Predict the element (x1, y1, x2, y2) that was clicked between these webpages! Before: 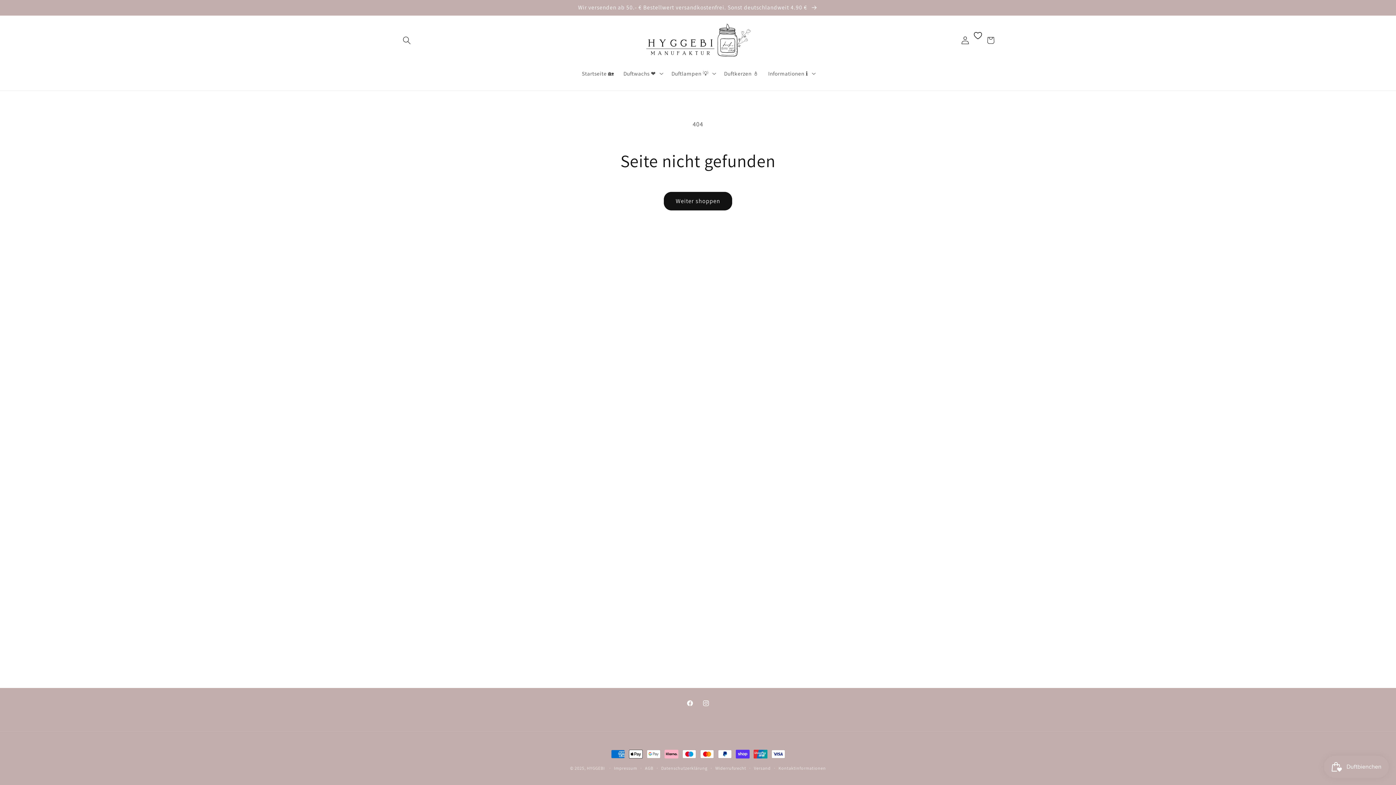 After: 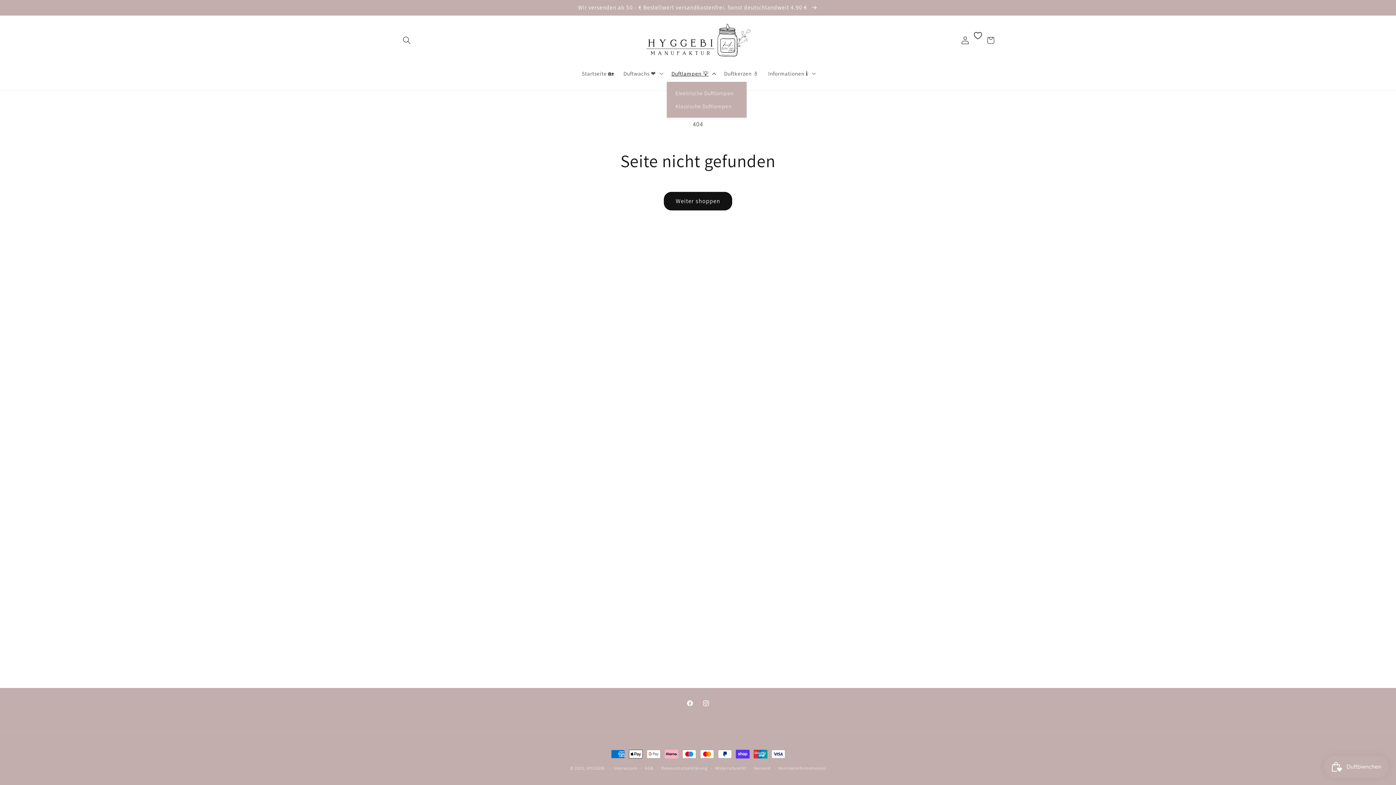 Action: label: Duftlampen 💡 bbox: (666, 65, 719, 81)